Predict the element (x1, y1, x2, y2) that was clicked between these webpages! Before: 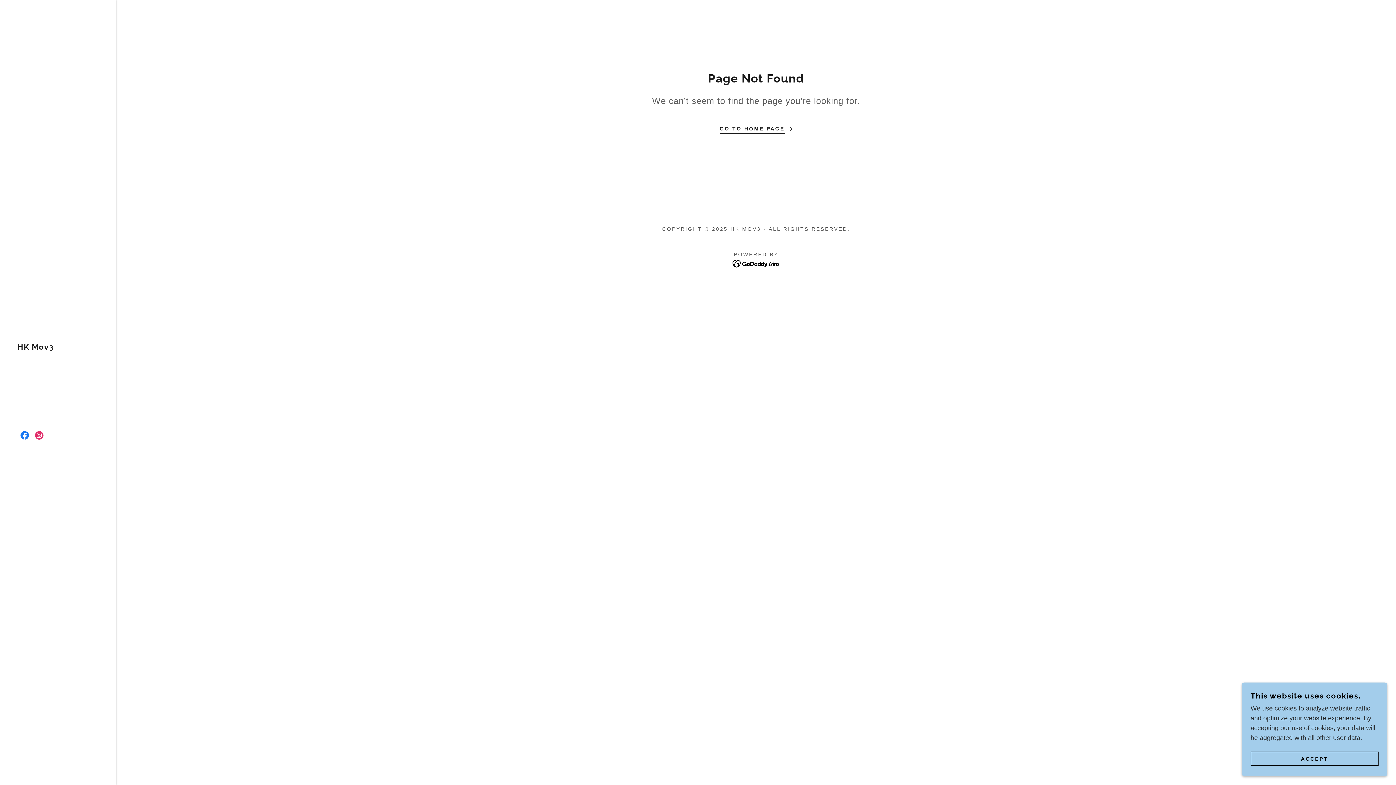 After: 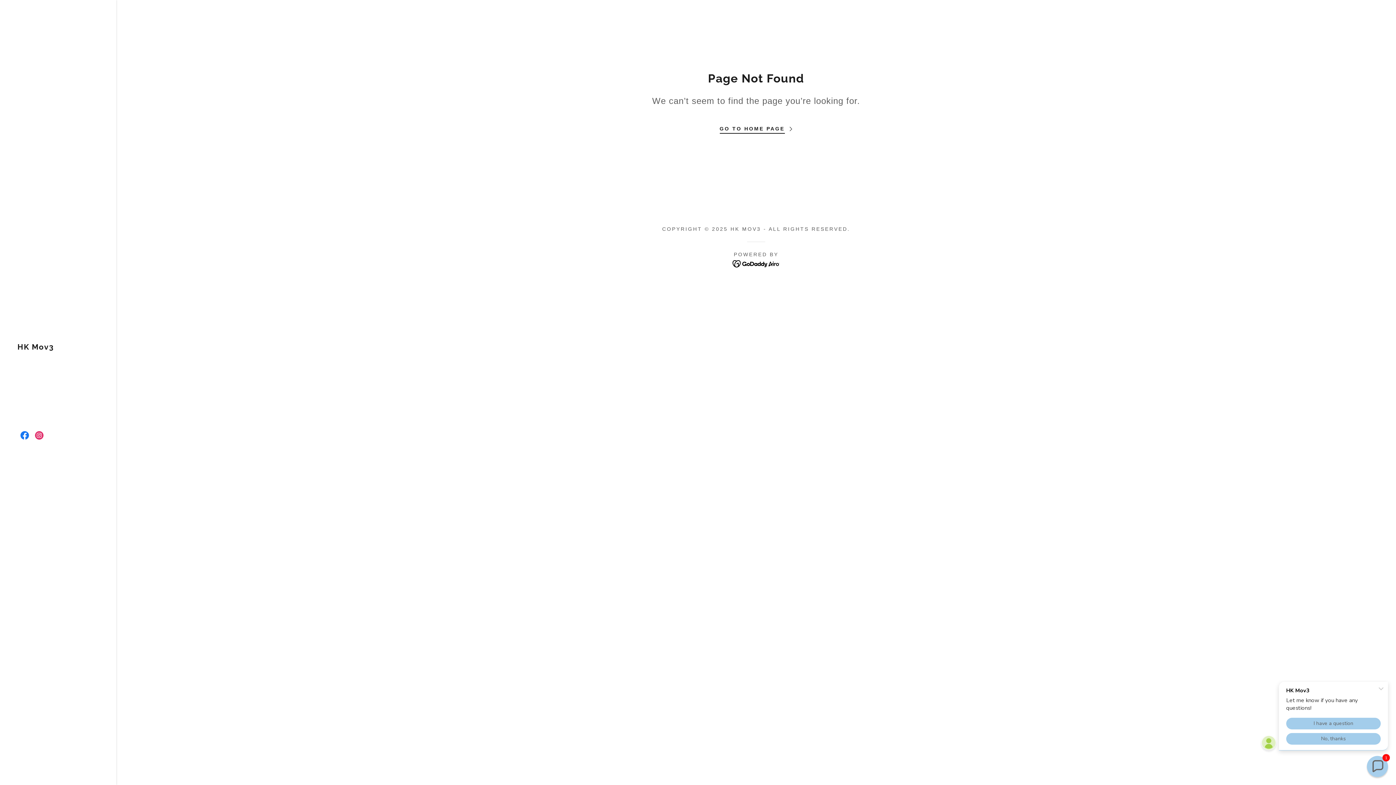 Action: bbox: (1250, 752, 1378, 766) label: ACCEPT